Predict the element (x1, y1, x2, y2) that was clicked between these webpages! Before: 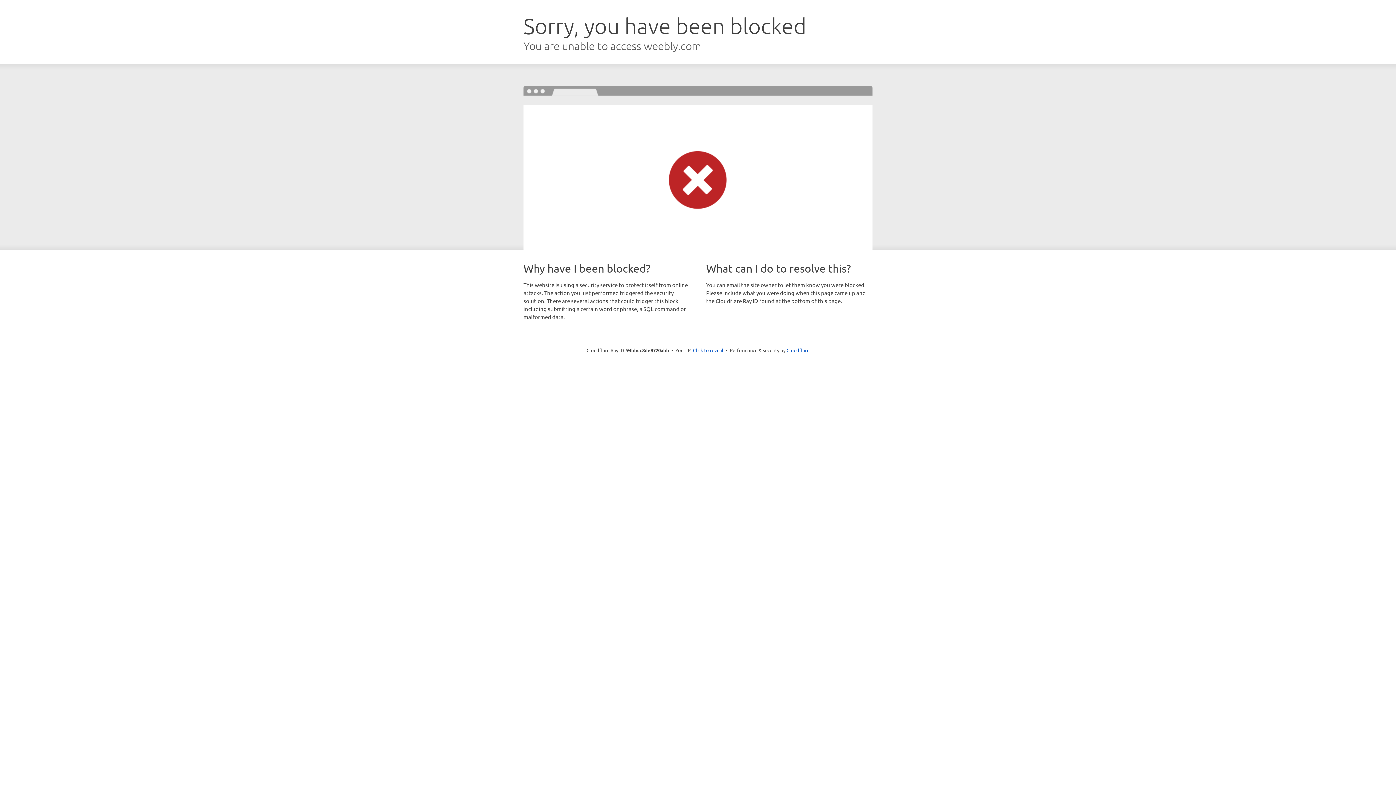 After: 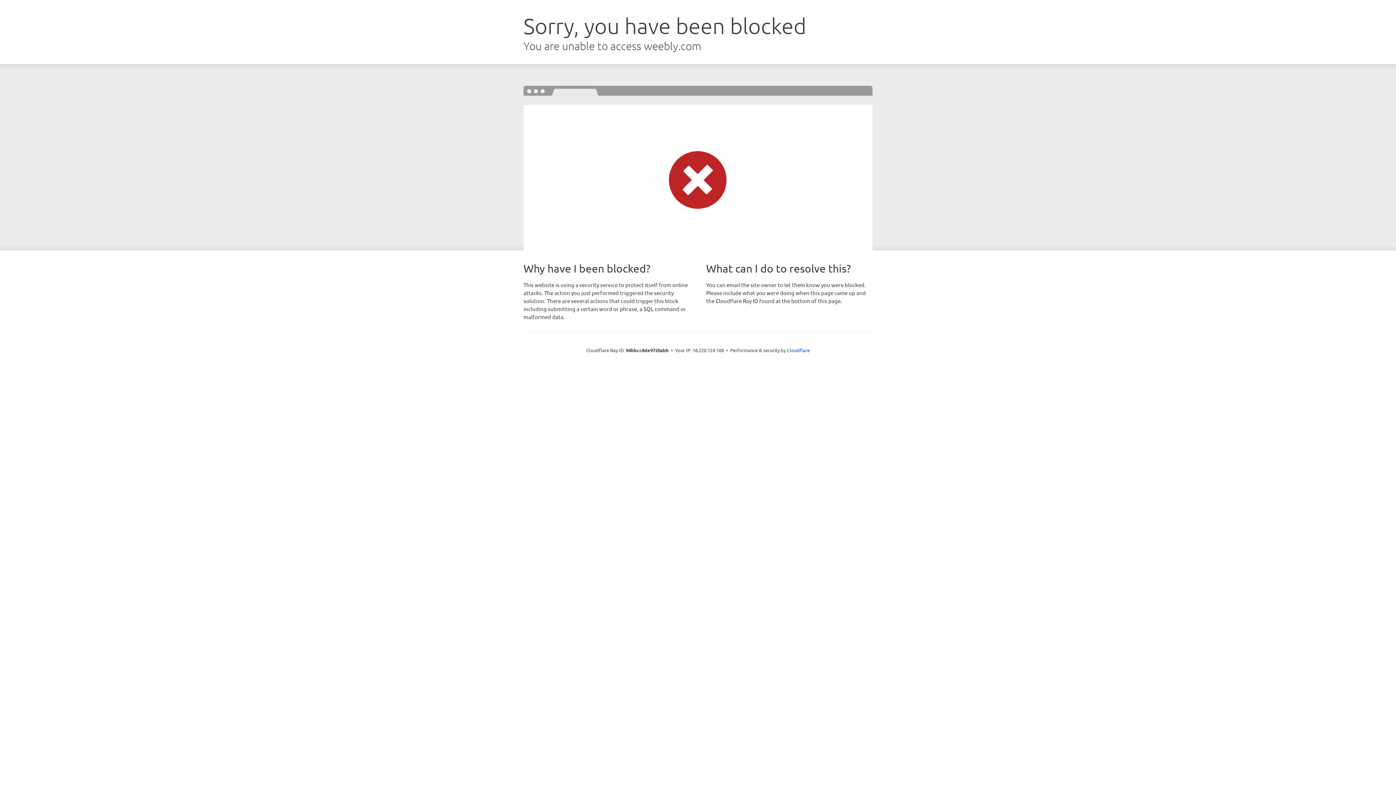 Action: label: Click to reveal bbox: (693, 346, 723, 353)